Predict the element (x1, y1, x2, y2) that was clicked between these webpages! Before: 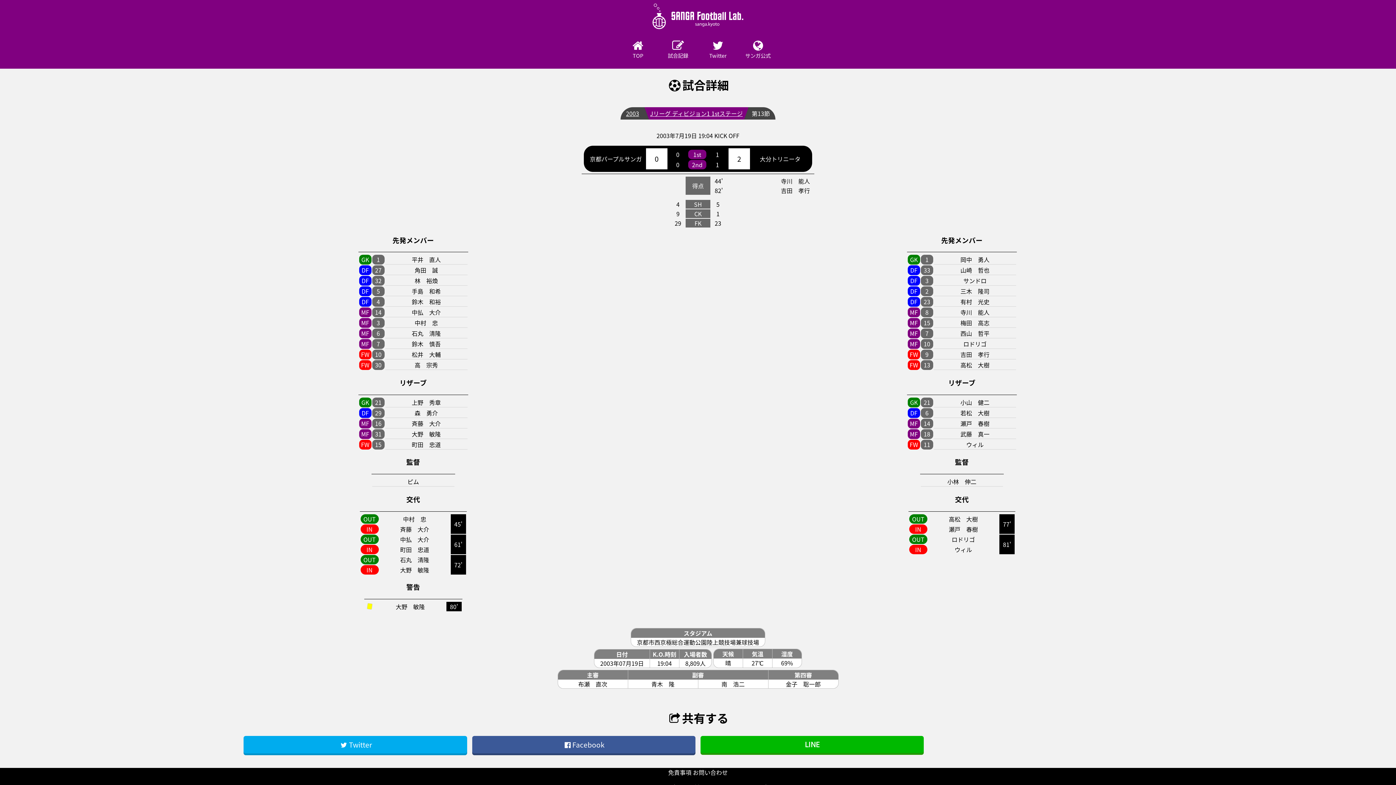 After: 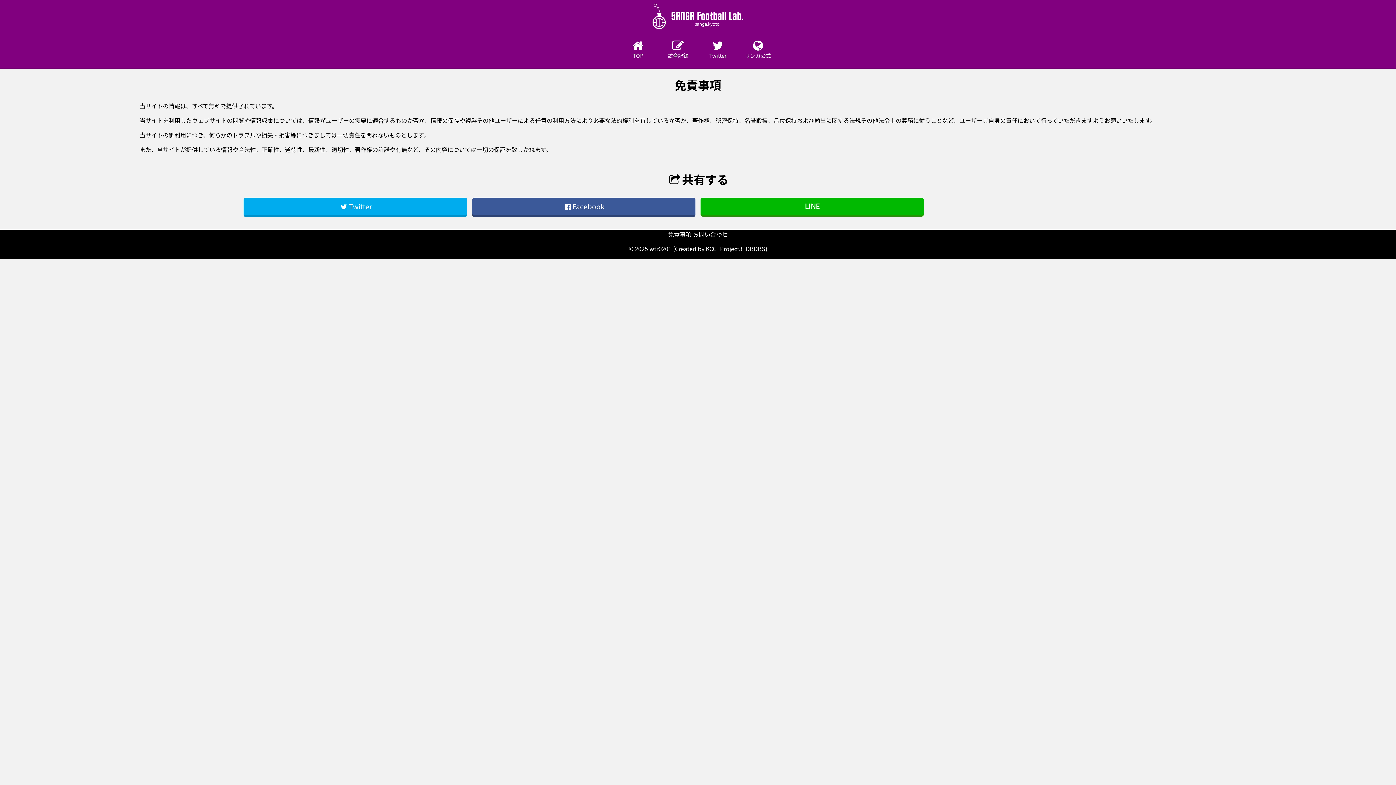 Action: label: 免責事項 bbox: (668, 768, 691, 777)